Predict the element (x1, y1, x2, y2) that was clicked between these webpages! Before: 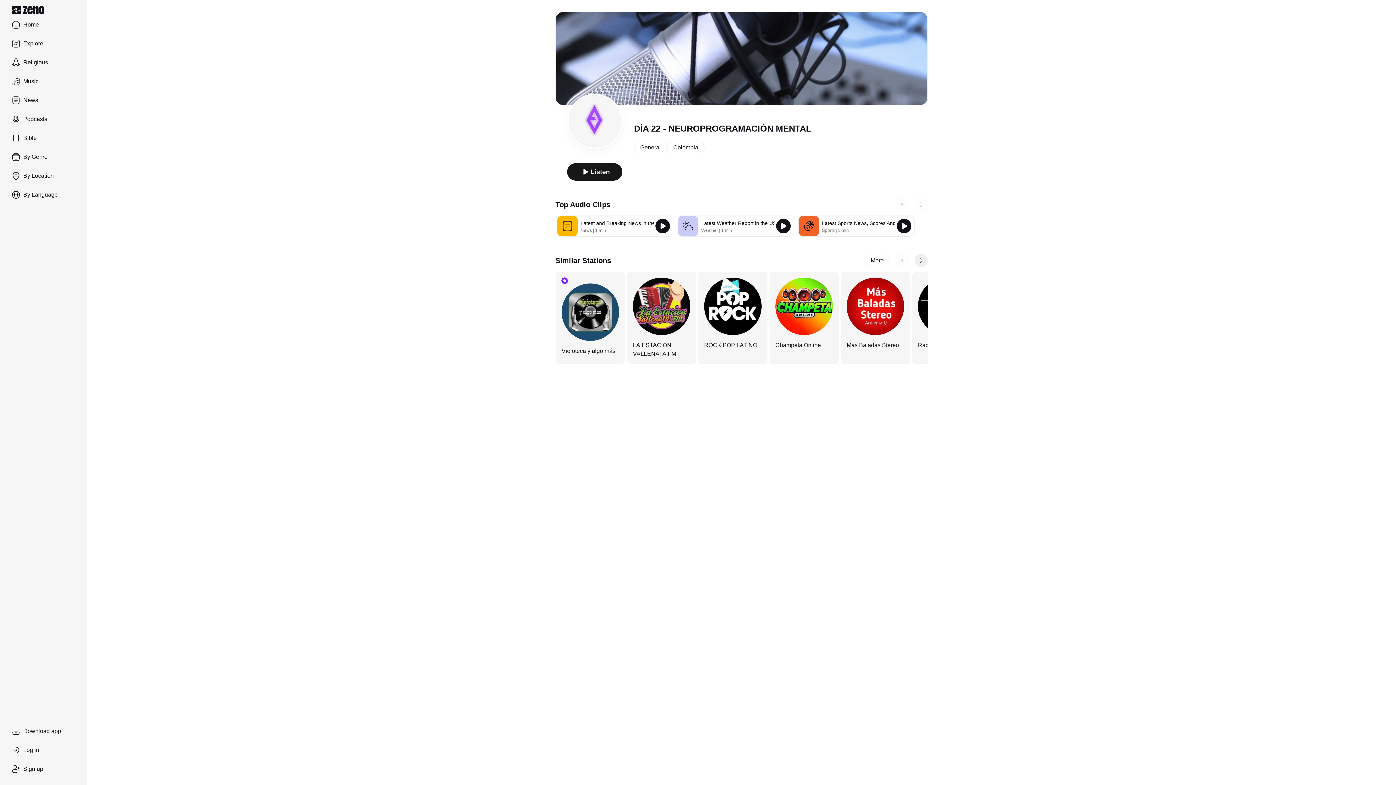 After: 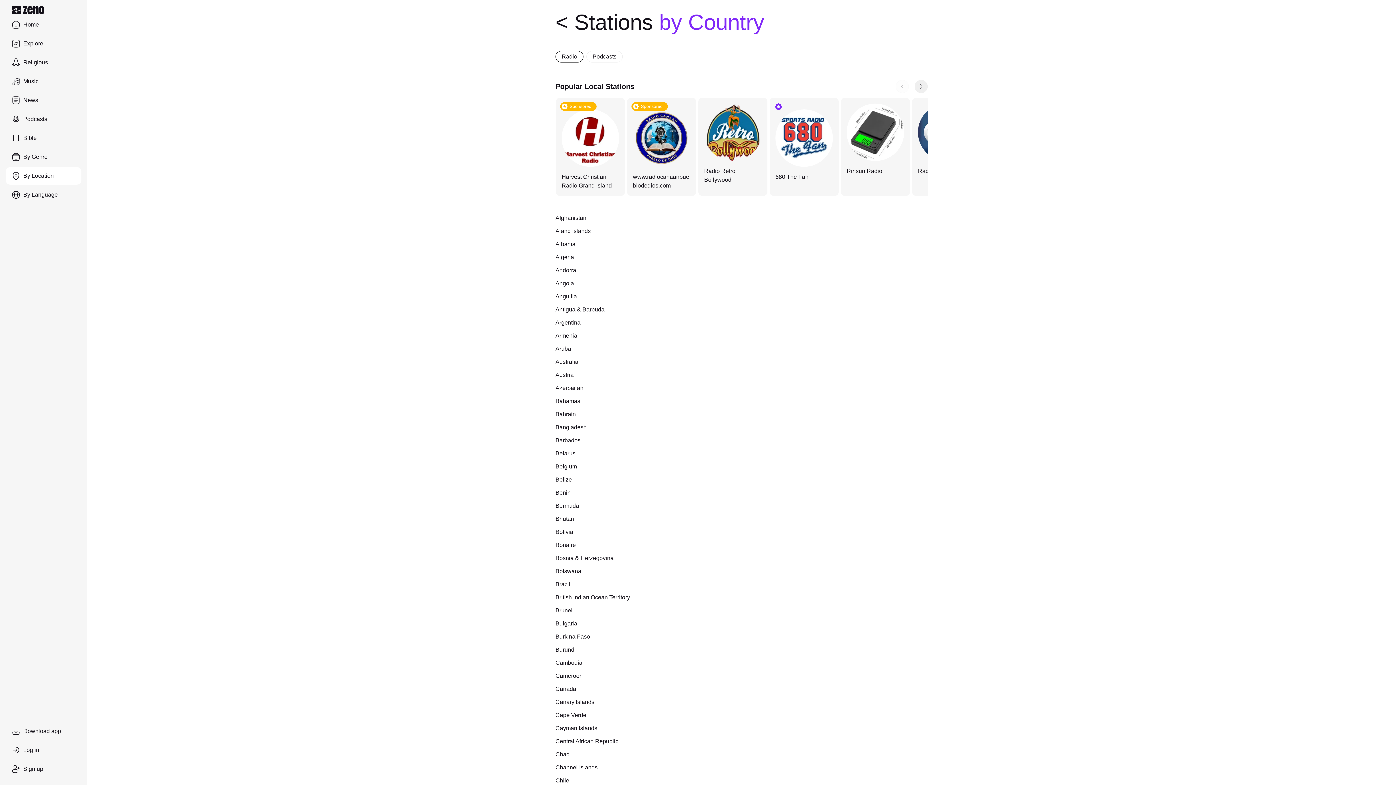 Action: label: By Location bbox: (5, 167, 81, 184)